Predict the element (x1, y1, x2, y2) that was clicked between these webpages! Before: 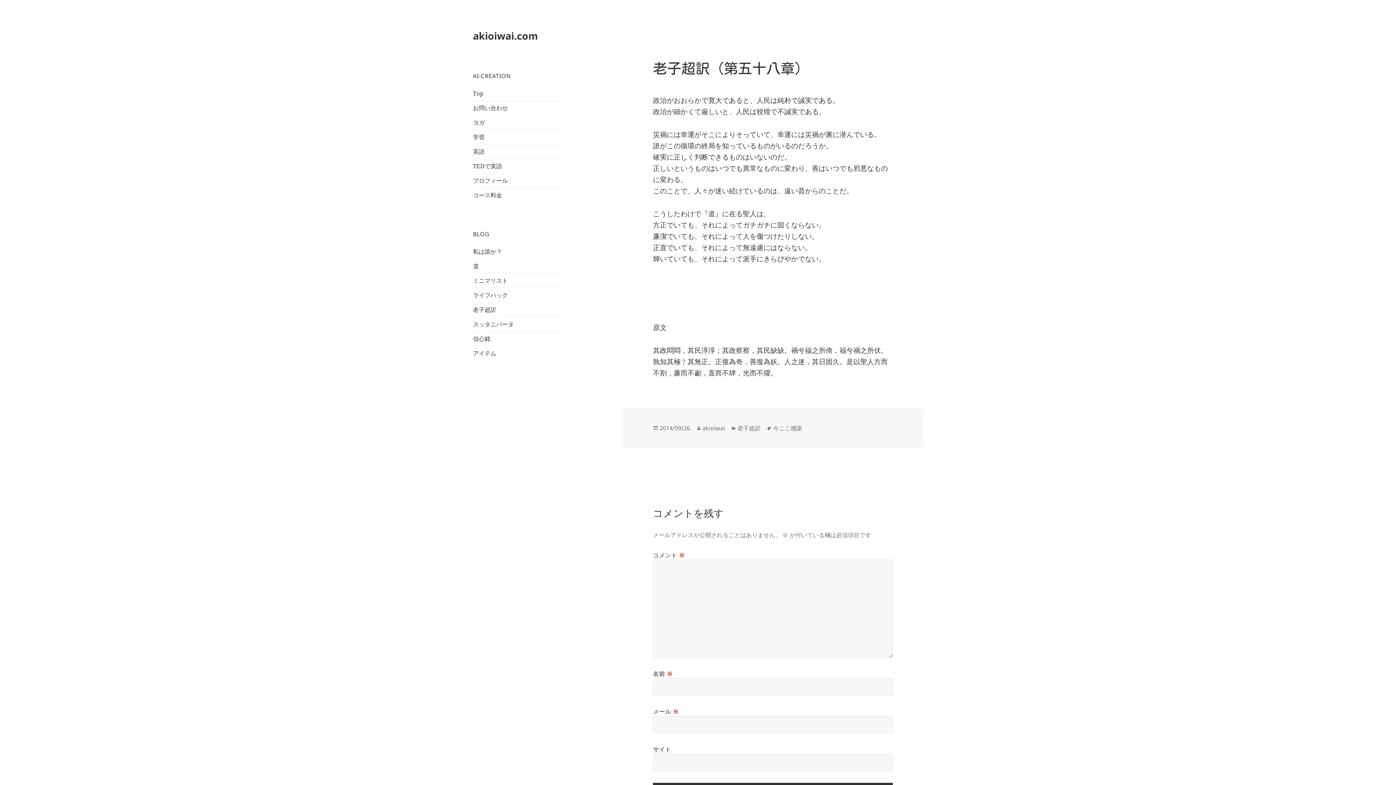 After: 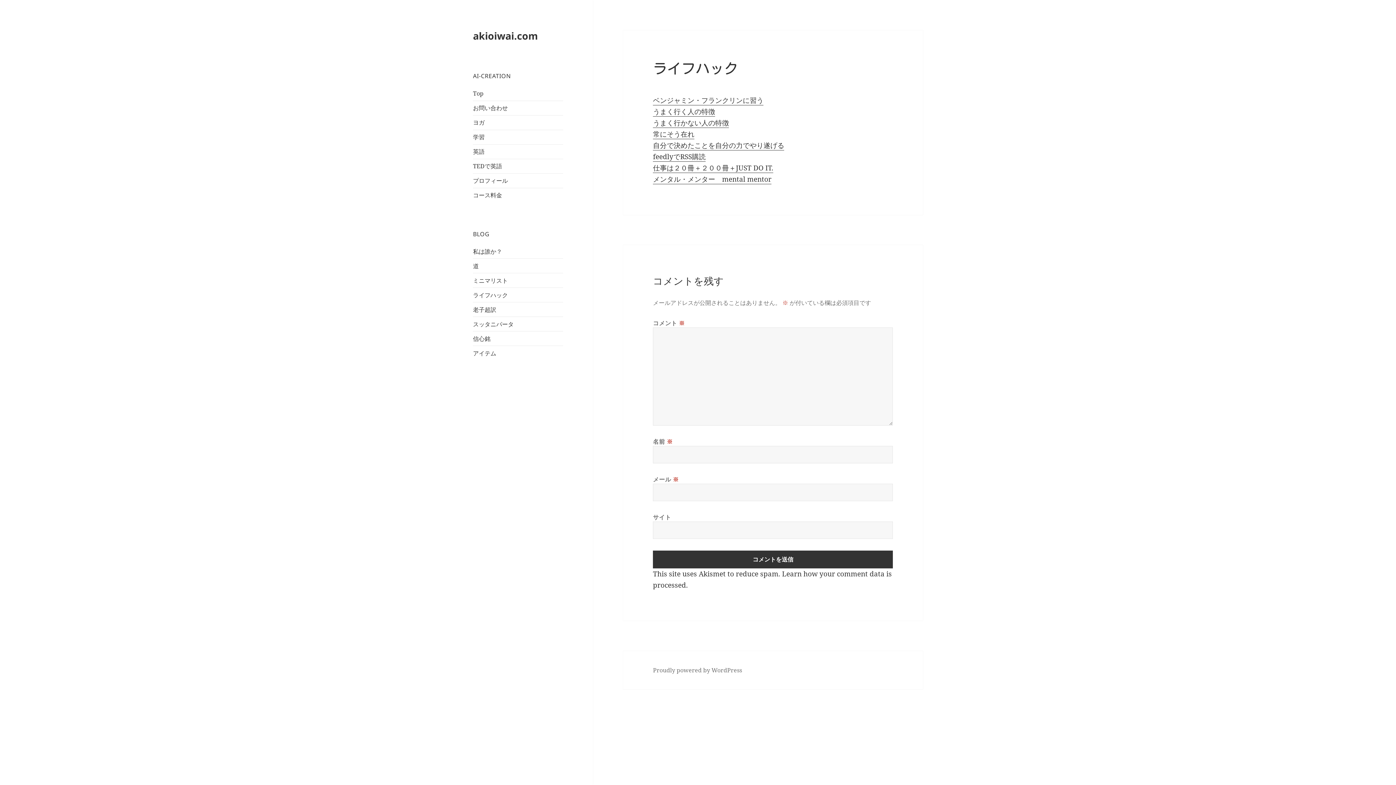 Action: bbox: (473, 291, 508, 299) label: ライフハック